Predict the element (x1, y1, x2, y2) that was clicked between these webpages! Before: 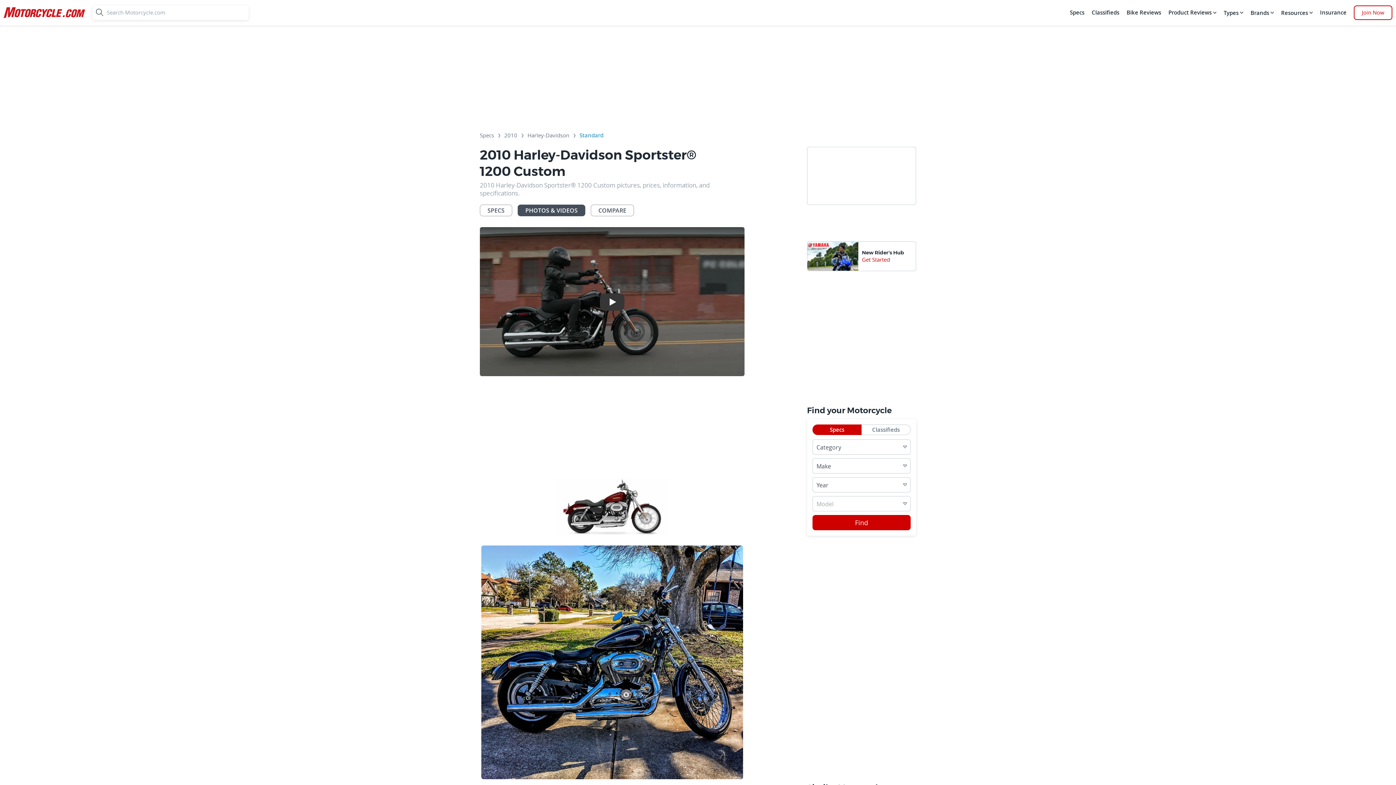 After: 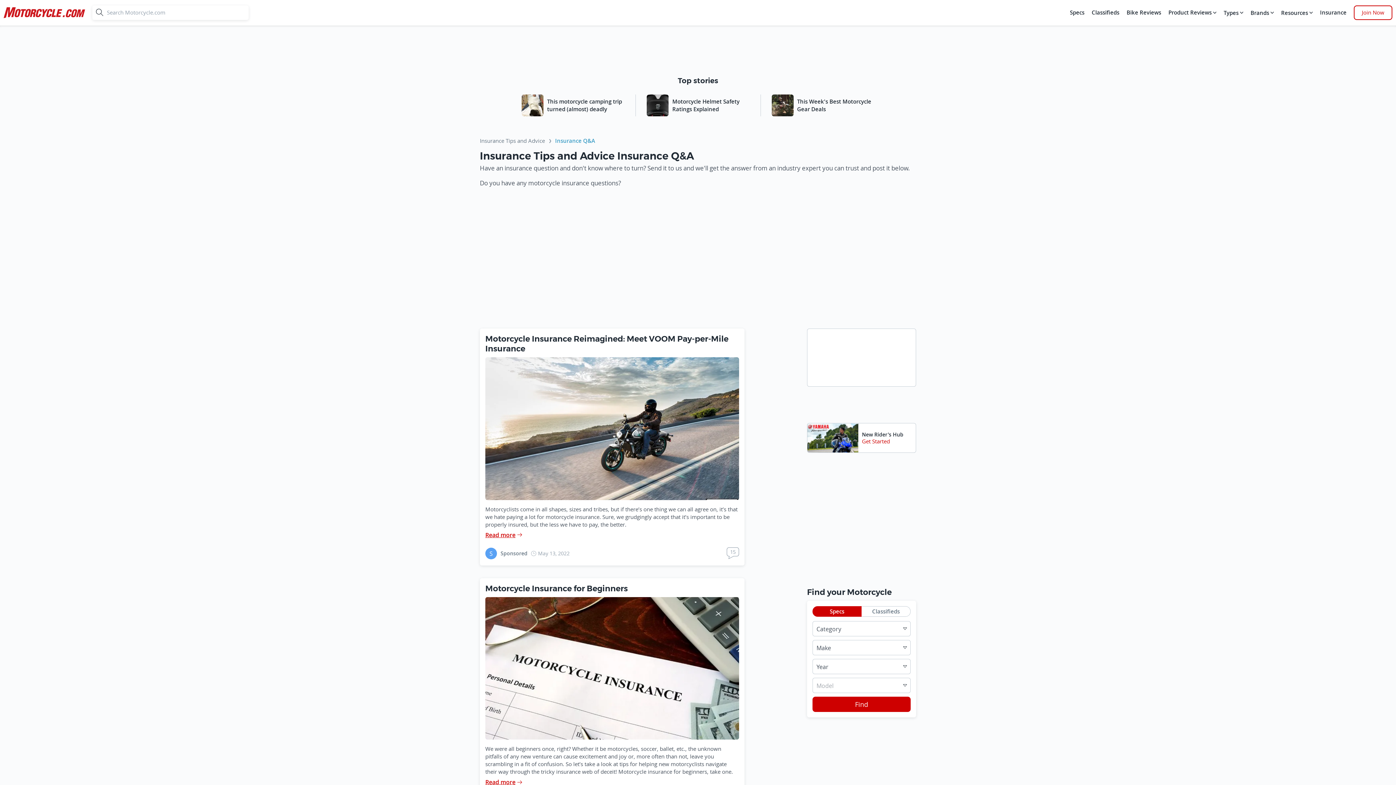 Action: bbox: (1318, 5, 1348, 20) label: Insurance